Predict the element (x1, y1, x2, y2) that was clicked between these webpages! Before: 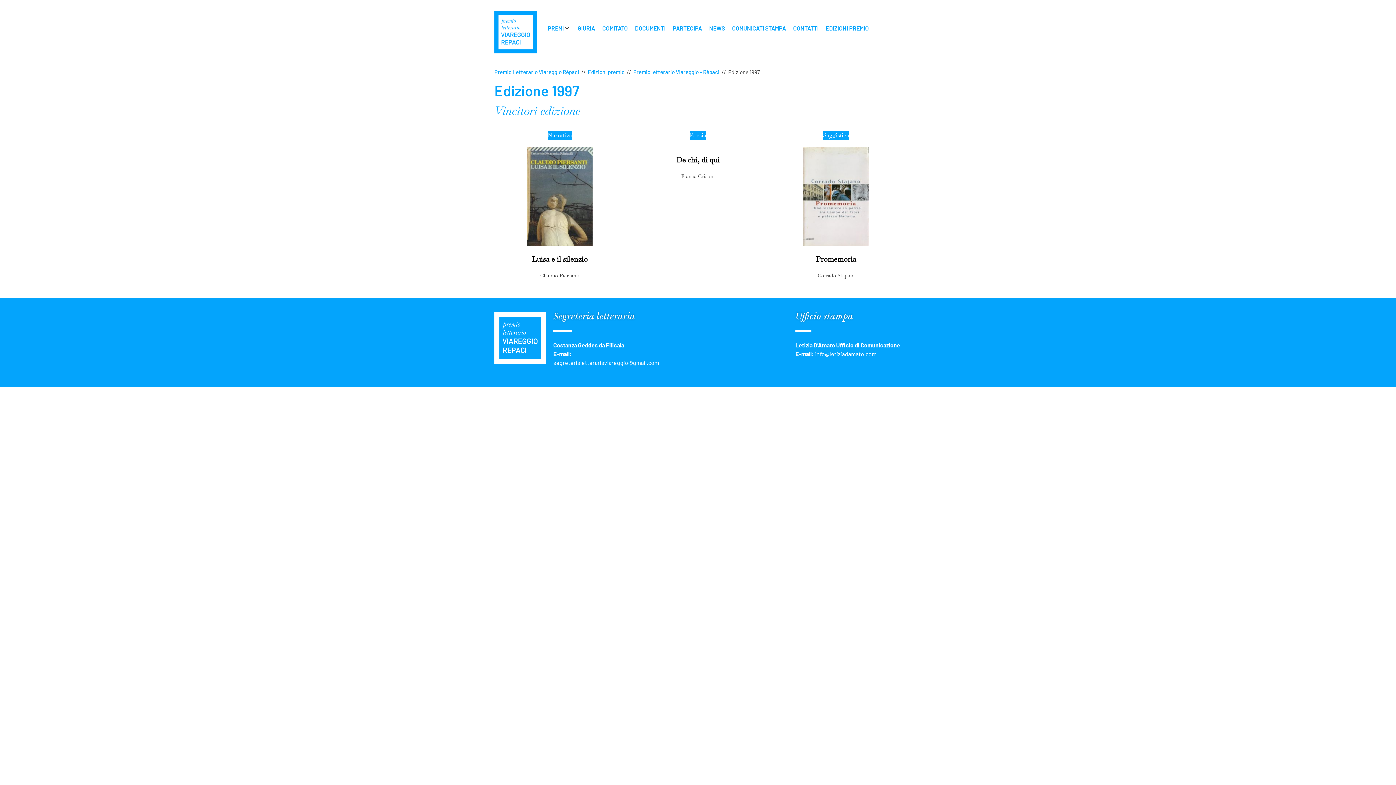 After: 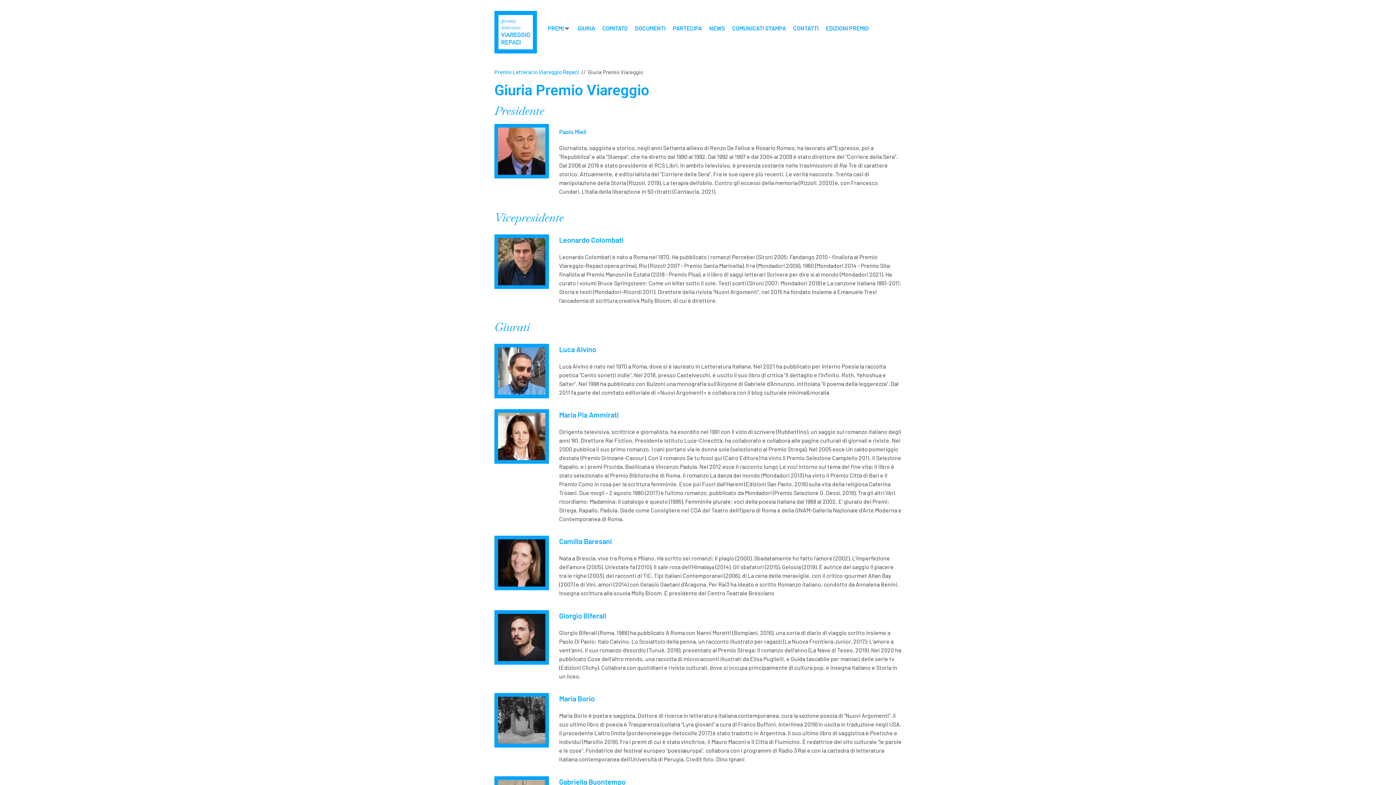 Action: label: GIURIA bbox: (577, 24, 595, 32)